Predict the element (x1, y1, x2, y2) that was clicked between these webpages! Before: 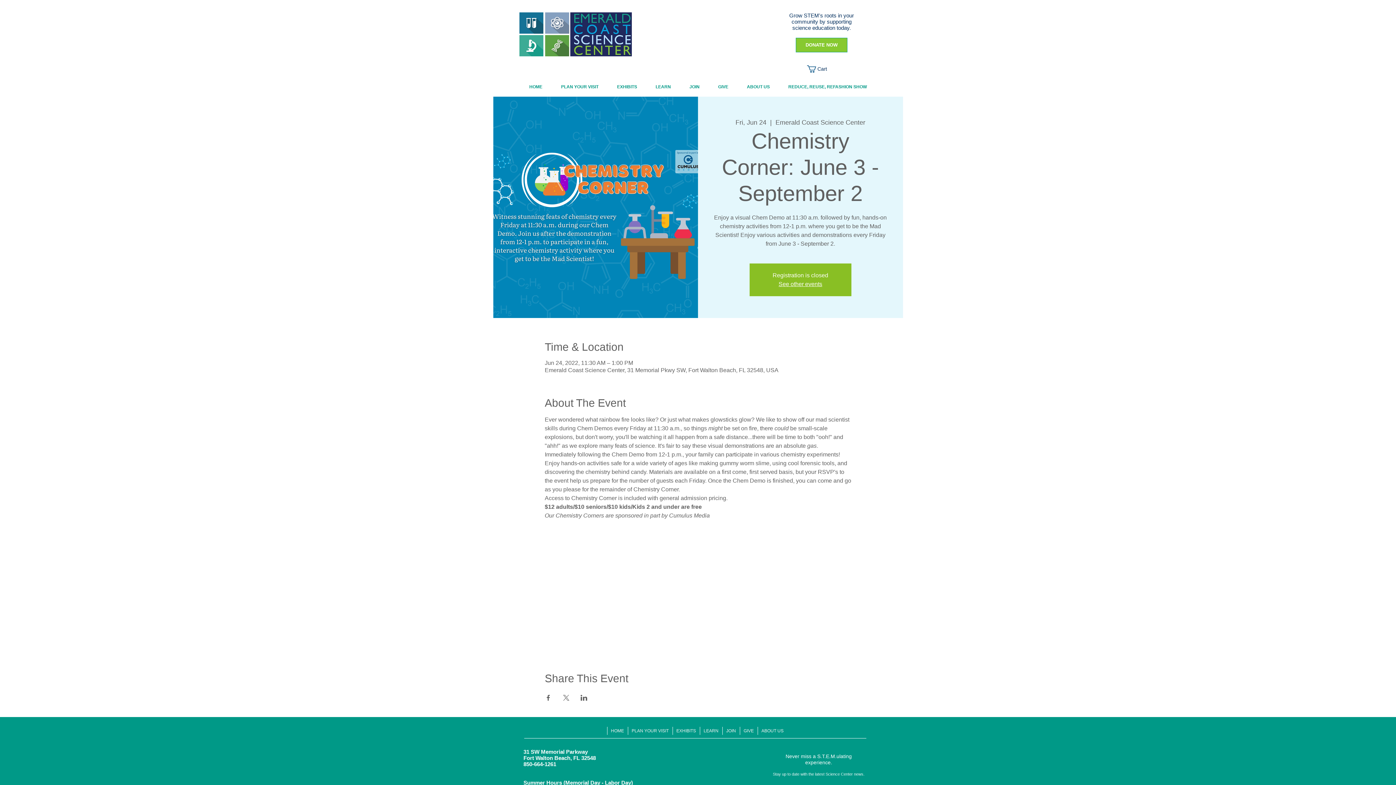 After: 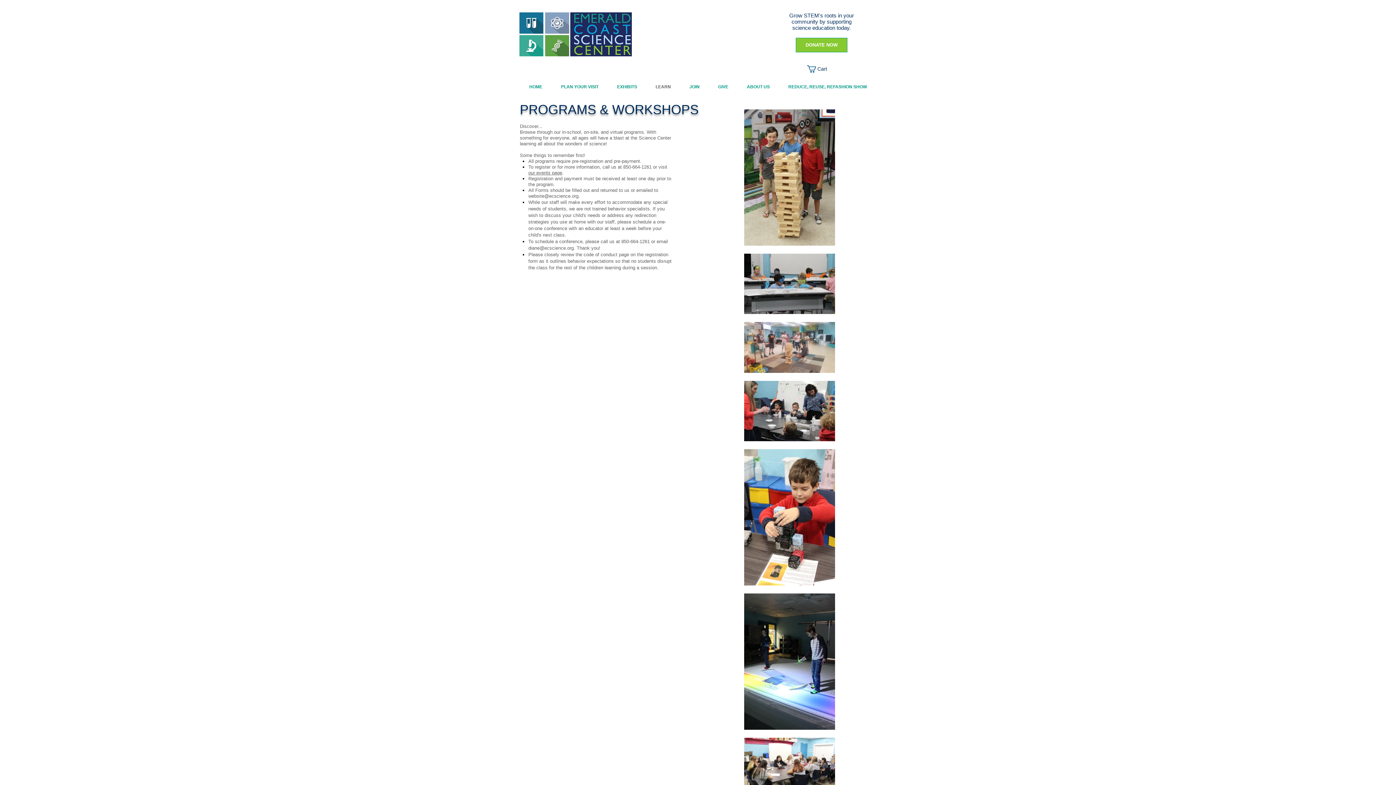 Action: bbox: (699, 727, 722, 735) label: LEARN